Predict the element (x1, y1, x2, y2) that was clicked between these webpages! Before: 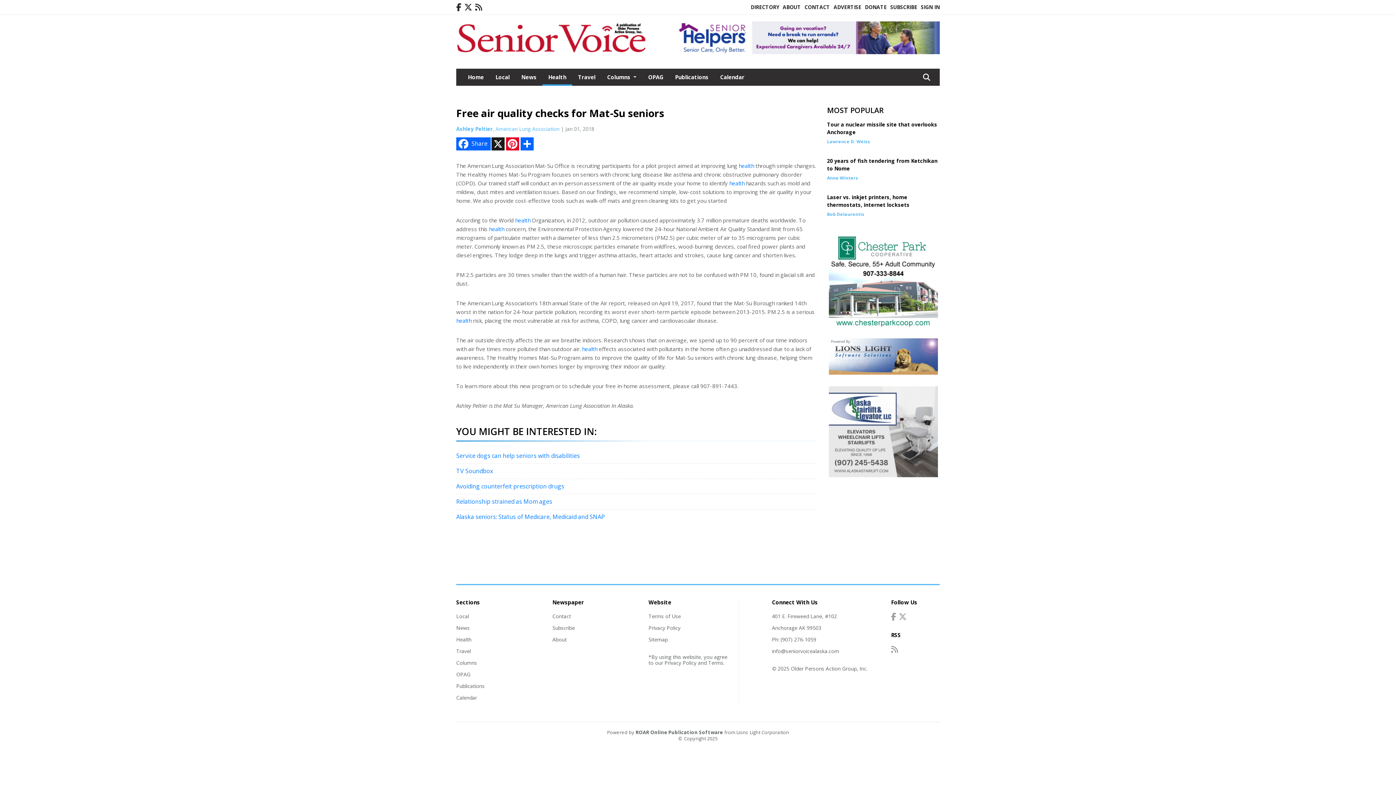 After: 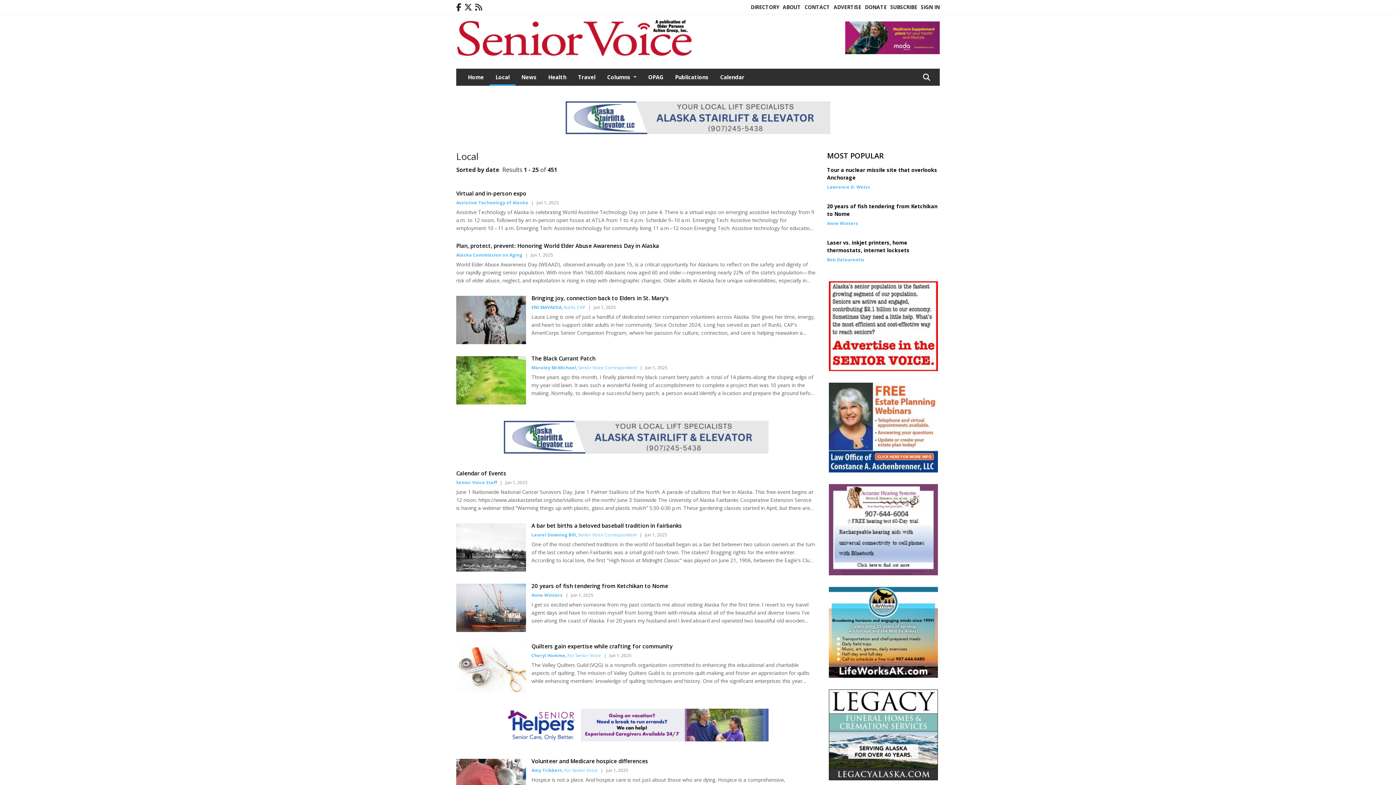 Action: bbox: (456, 613, 469, 620) label: Section link